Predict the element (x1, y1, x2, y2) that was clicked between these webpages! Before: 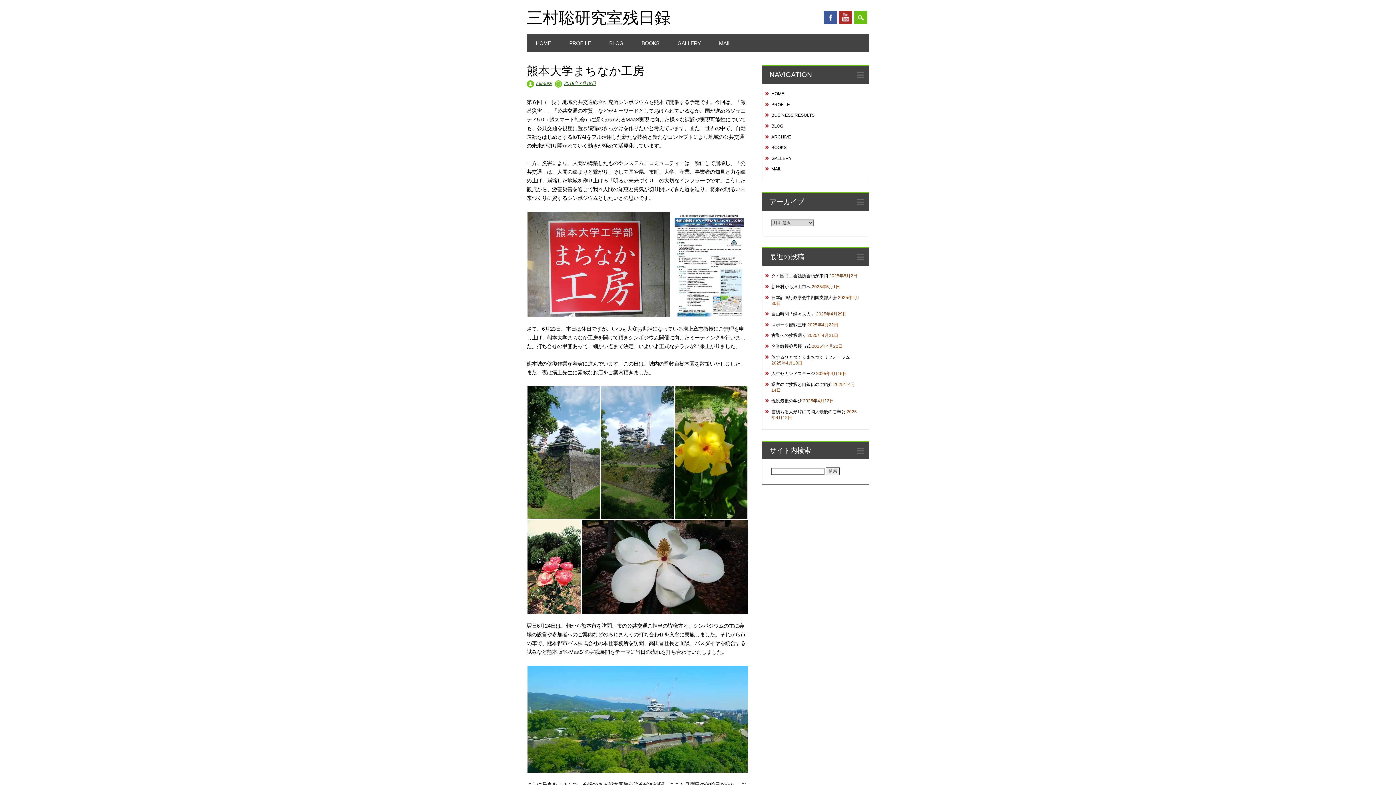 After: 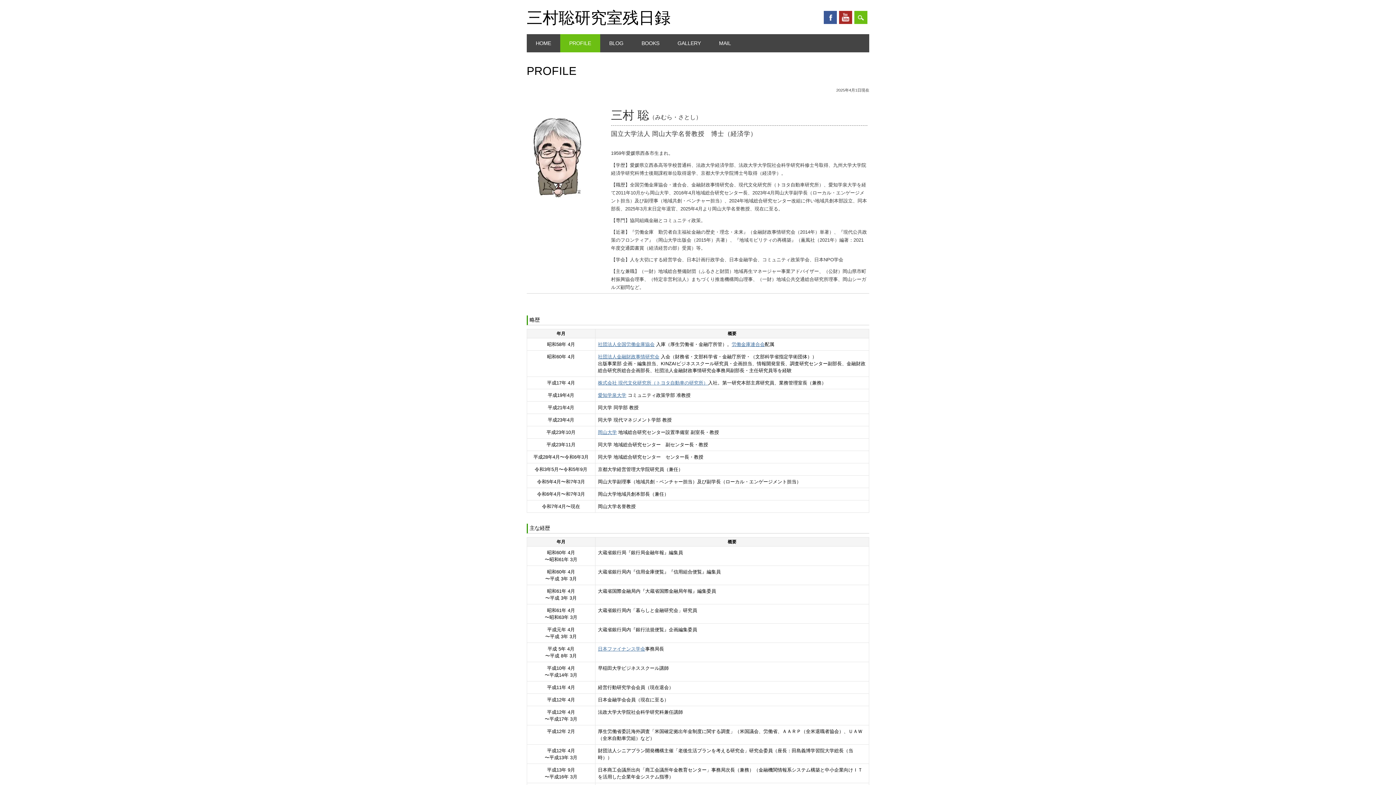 Action: label: PROFILE bbox: (560, 34, 600, 52)